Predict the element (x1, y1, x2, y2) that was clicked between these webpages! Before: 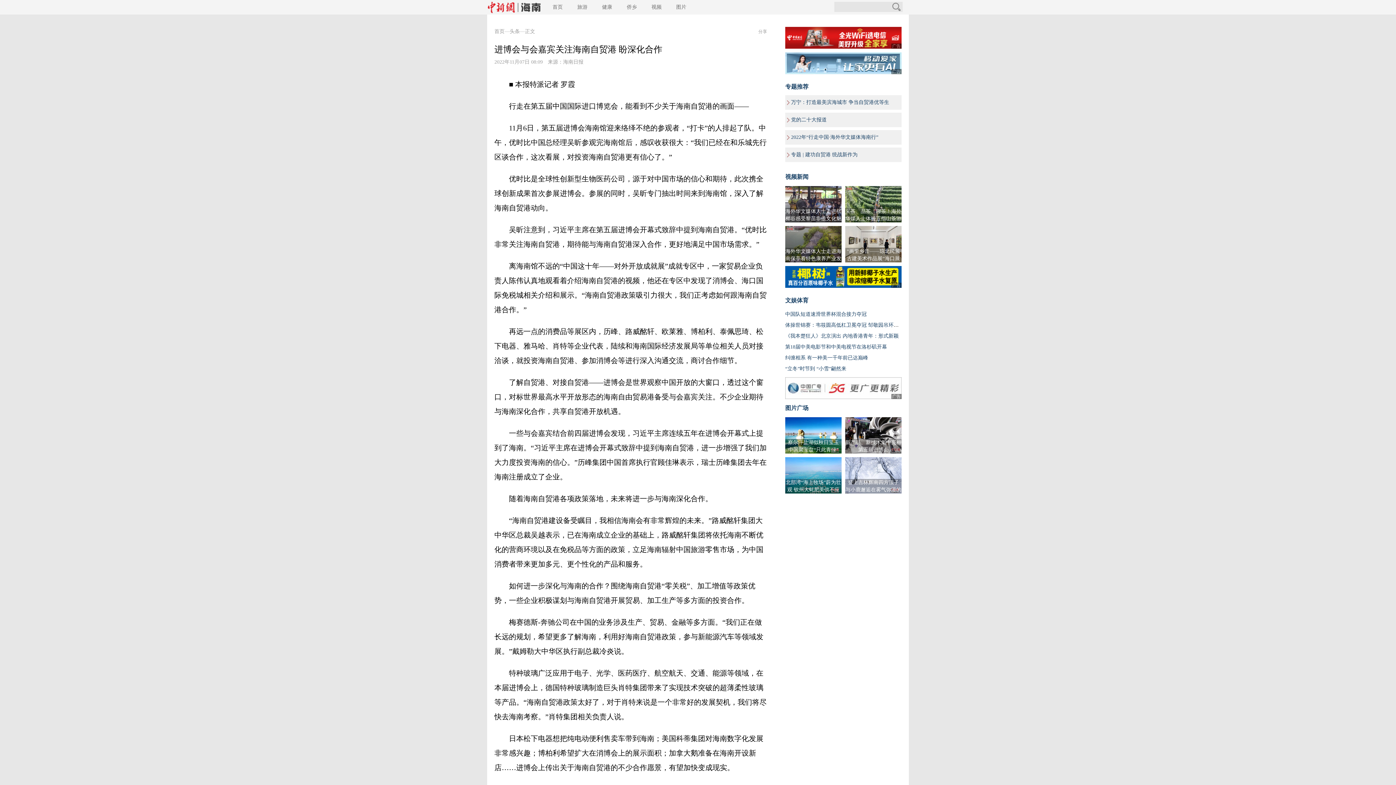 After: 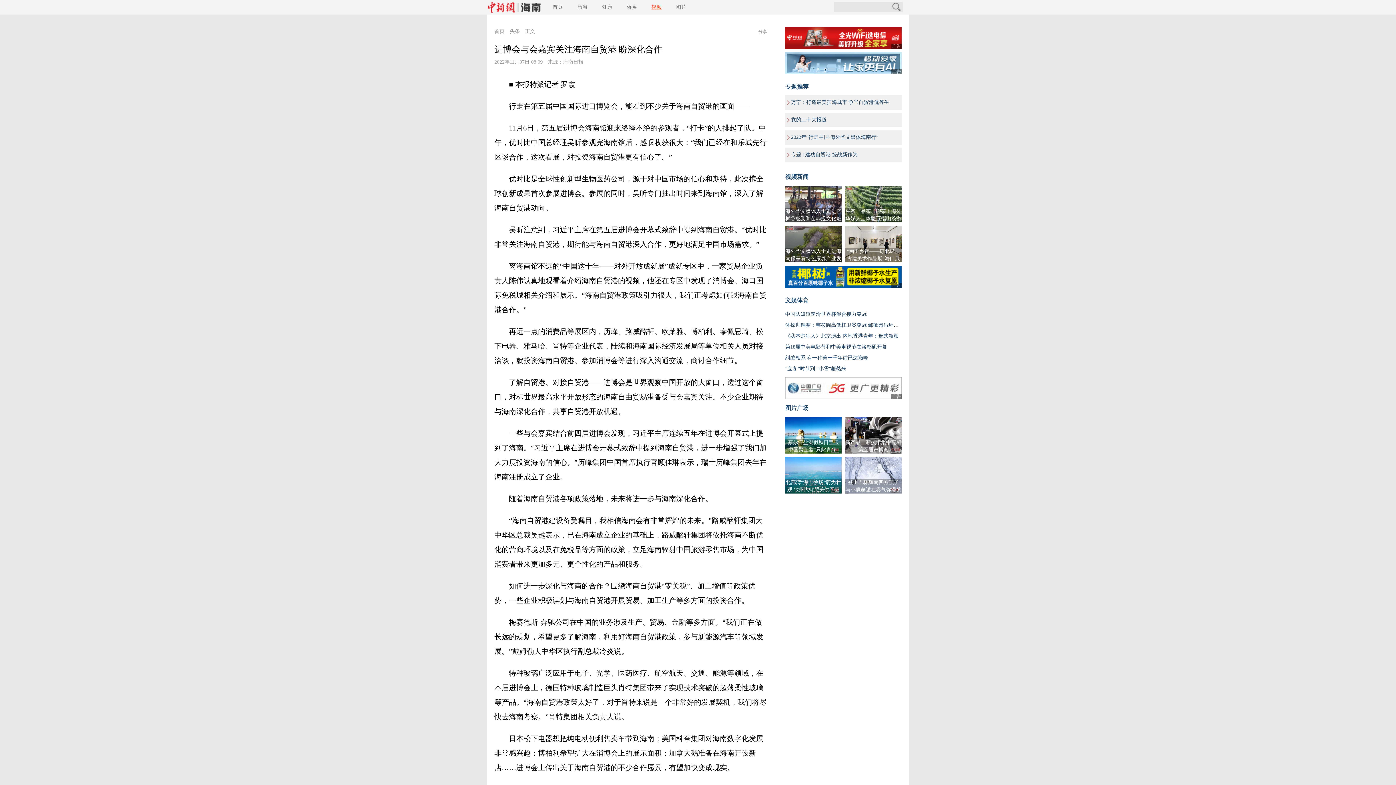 Action: label: 视频 bbox: (651, 4, 661, 9)